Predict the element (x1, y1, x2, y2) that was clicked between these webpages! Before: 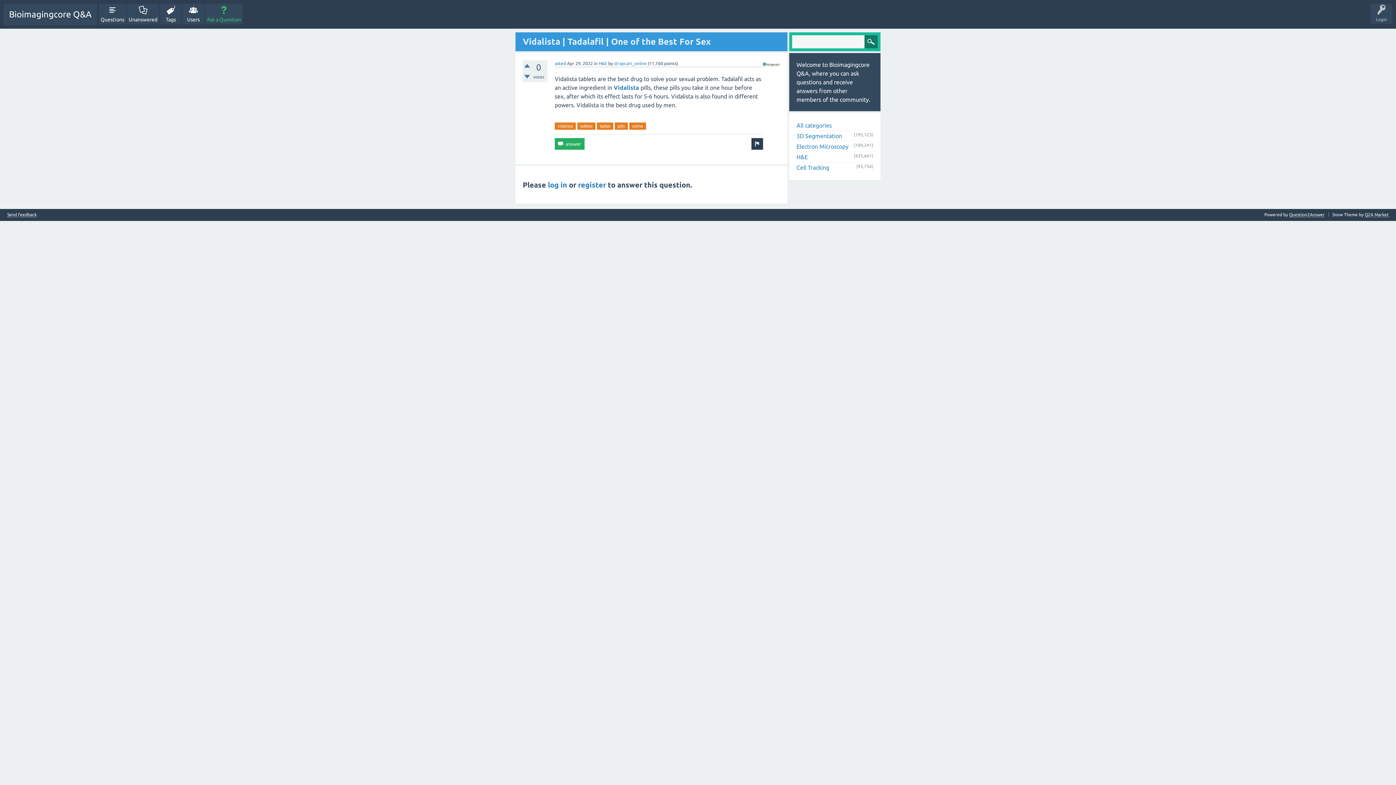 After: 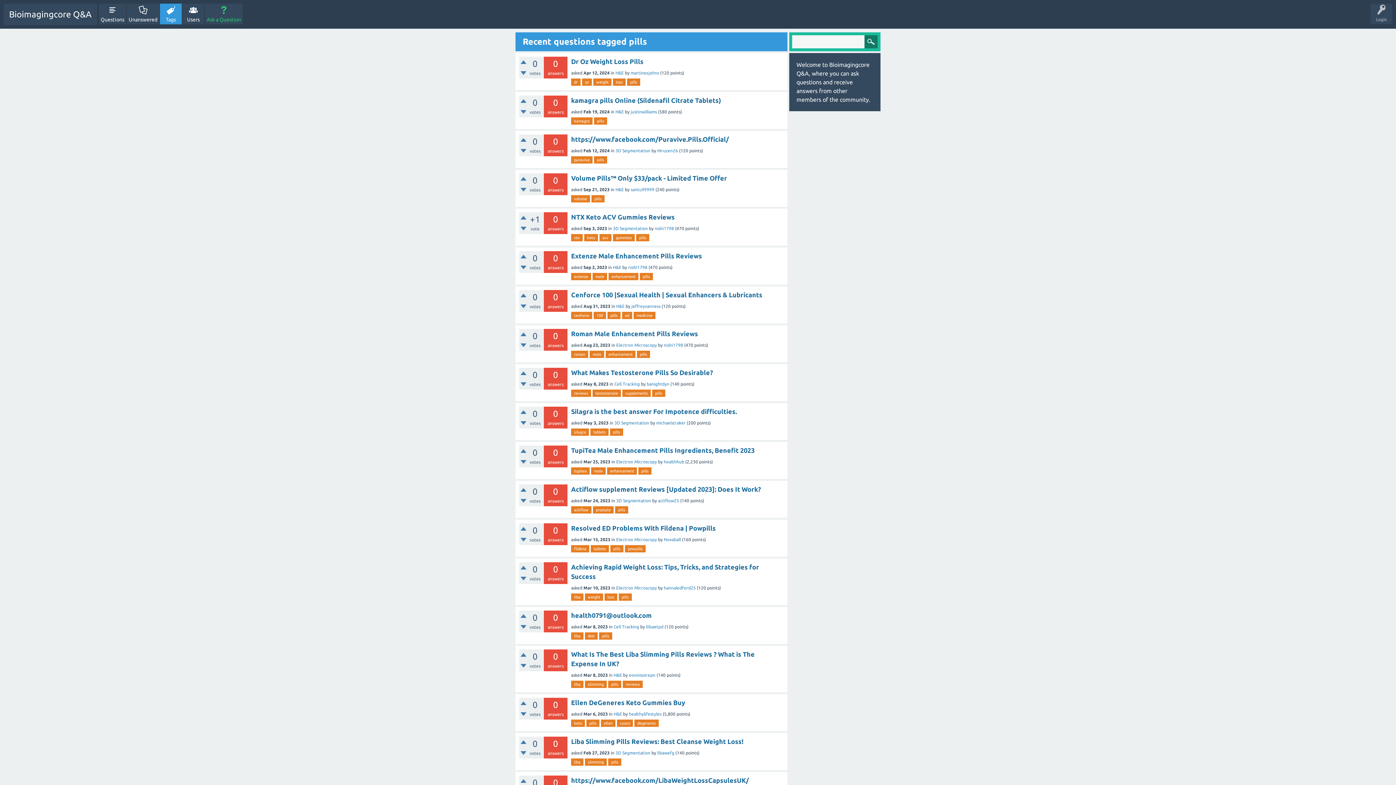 Action: bbox: (614, 122, 628, 129) label: pills